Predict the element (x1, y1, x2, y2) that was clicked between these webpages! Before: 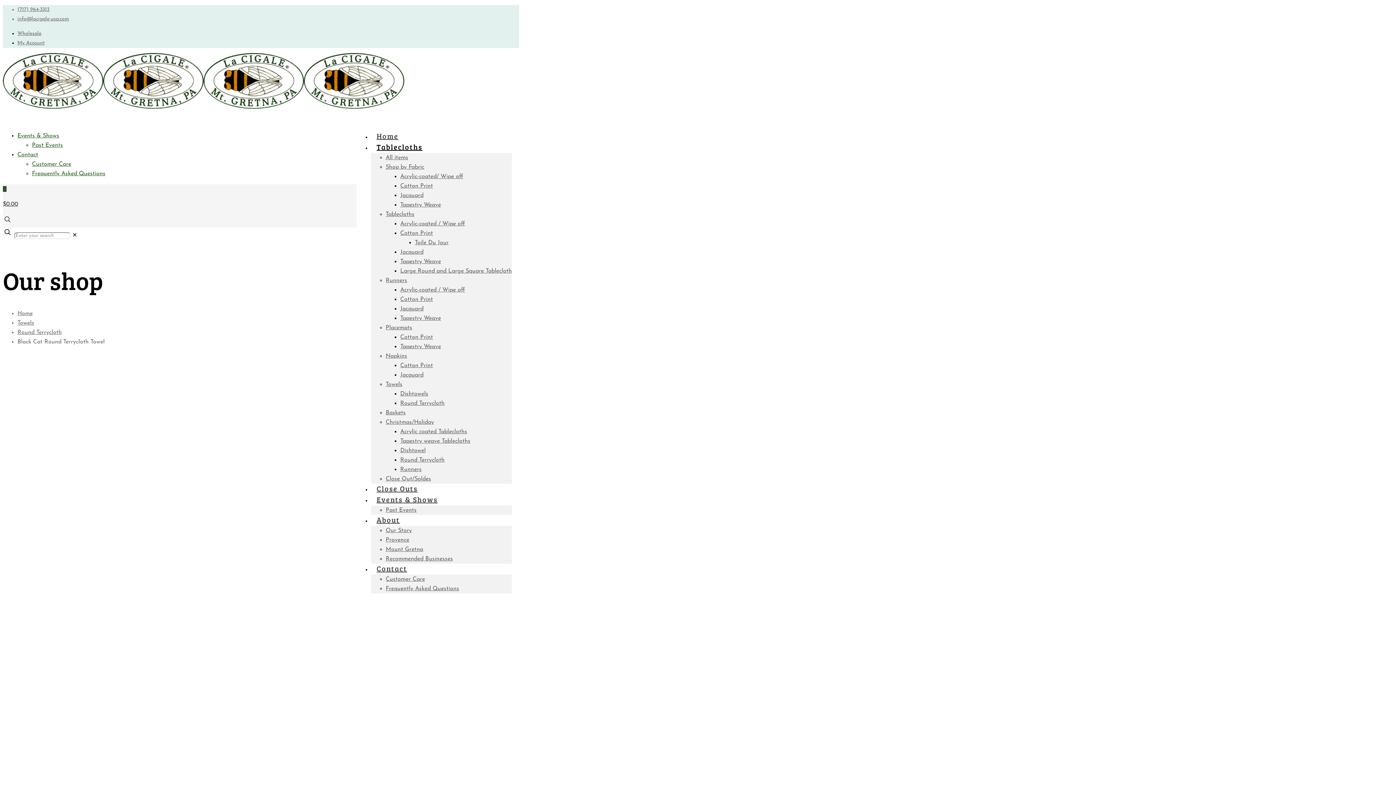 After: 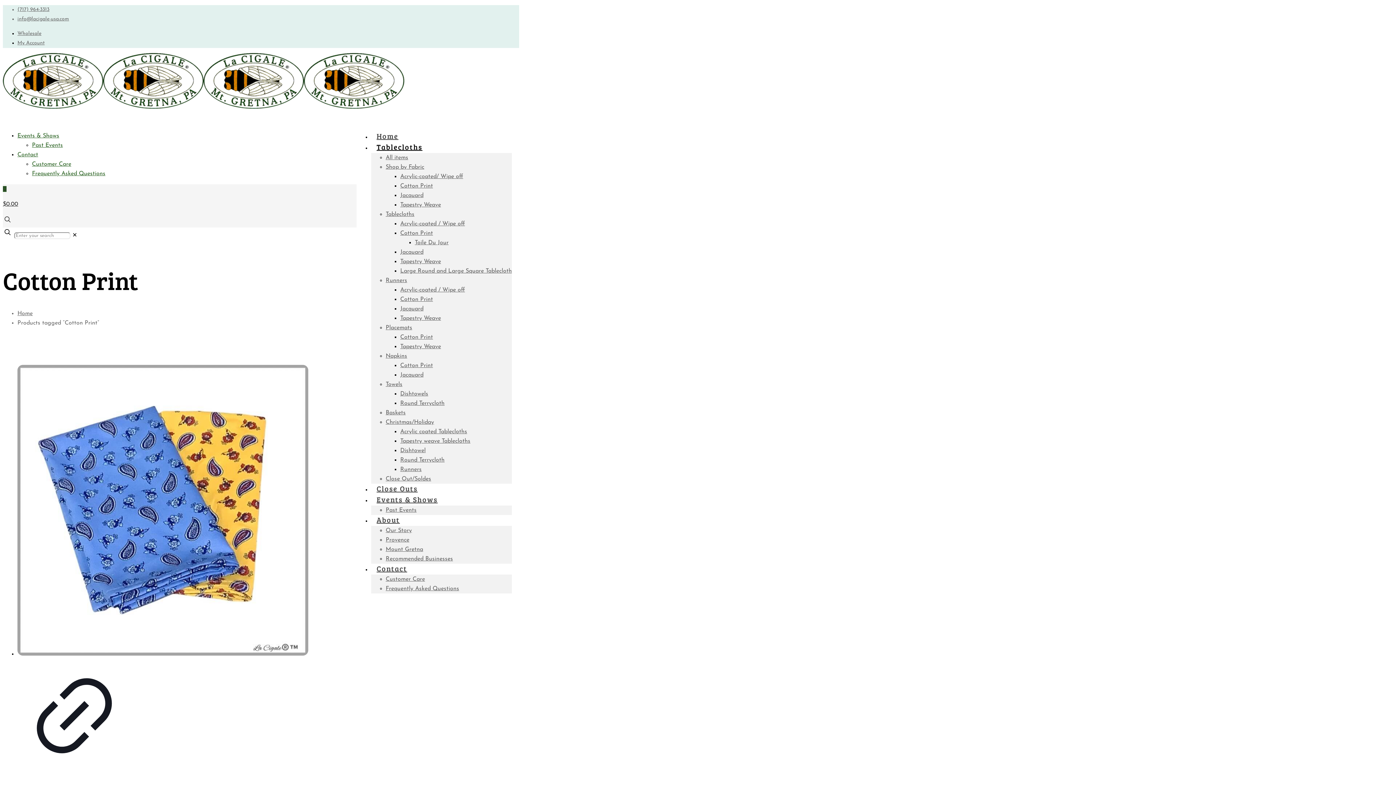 Action: label: Cotton Print bbox: (400, 183, 433, 189)